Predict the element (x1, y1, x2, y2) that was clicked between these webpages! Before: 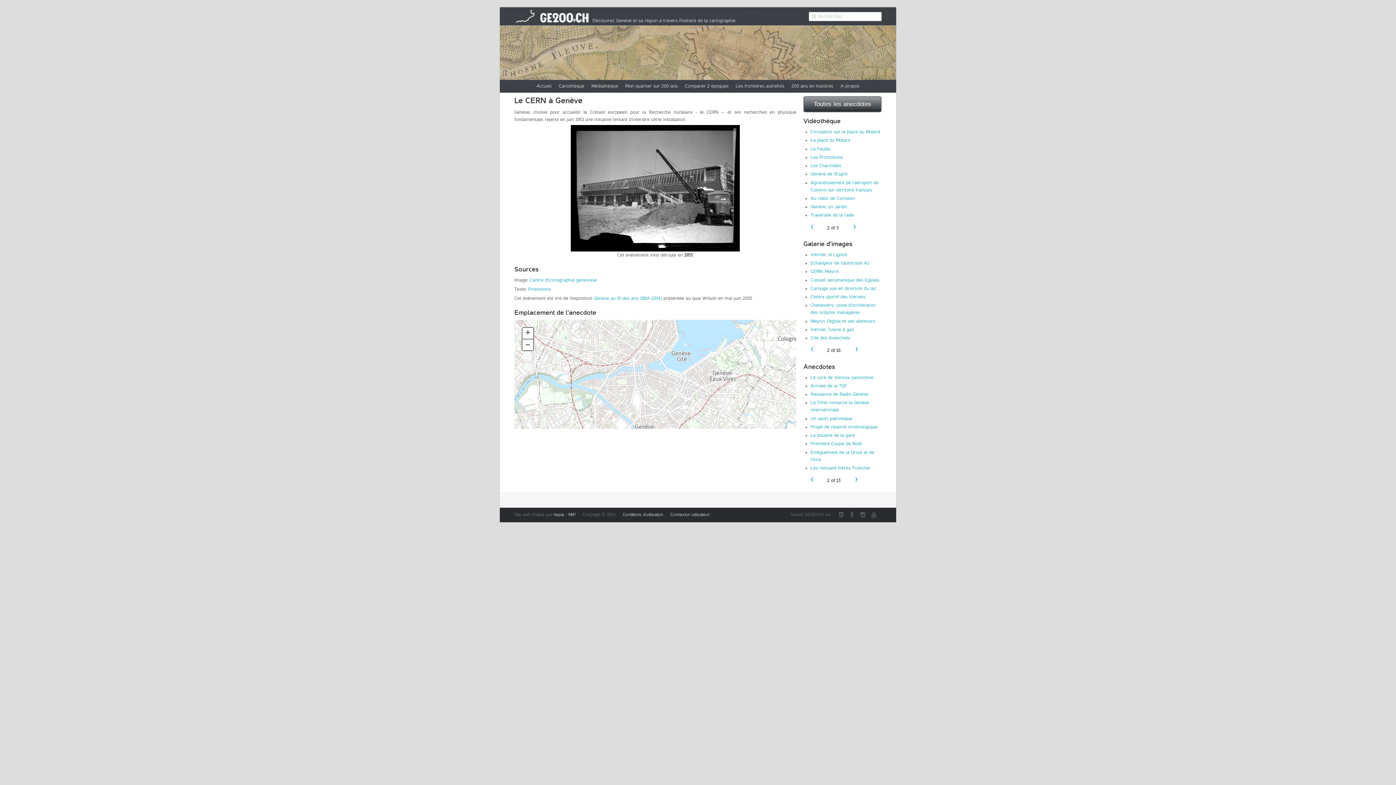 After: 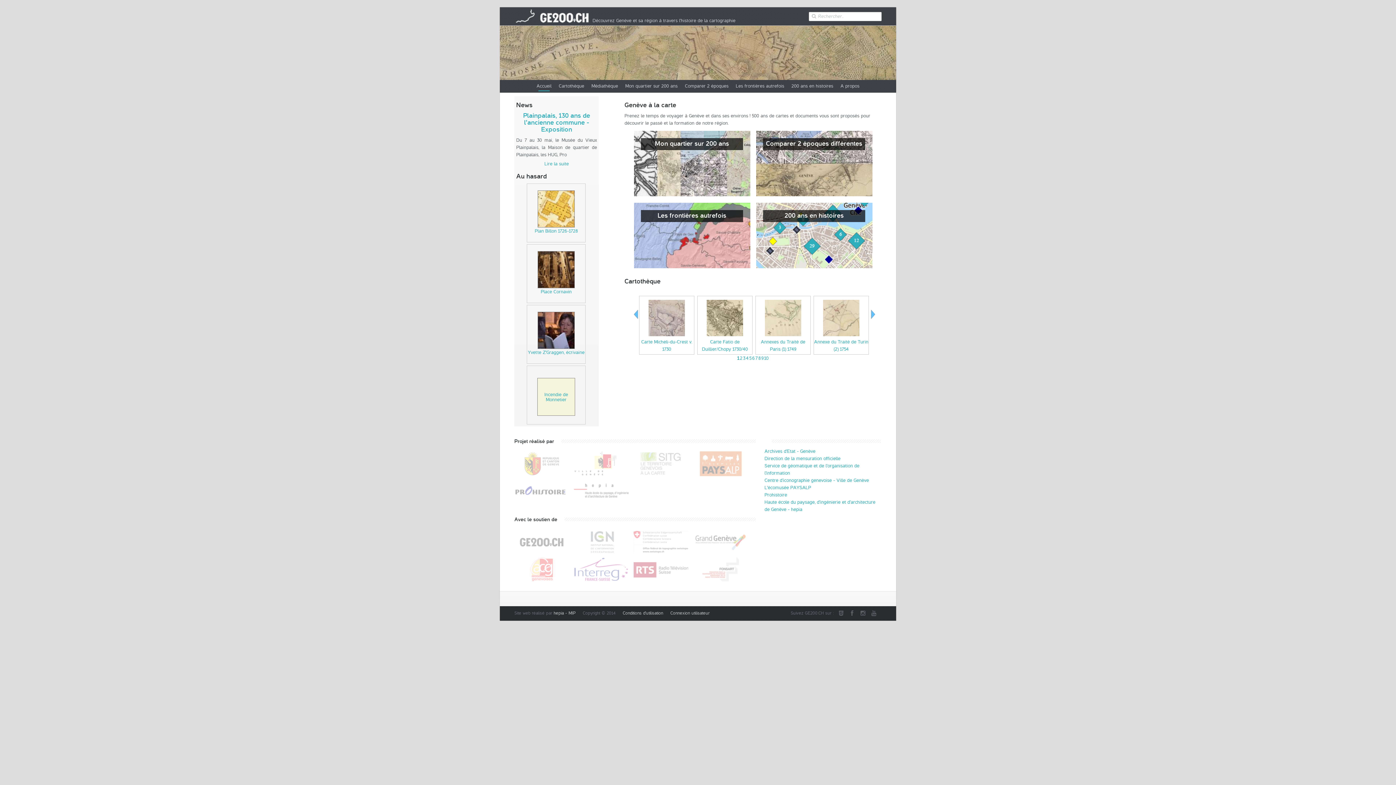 Action: label: Accueil bbox: (533, 80, 555, 92)